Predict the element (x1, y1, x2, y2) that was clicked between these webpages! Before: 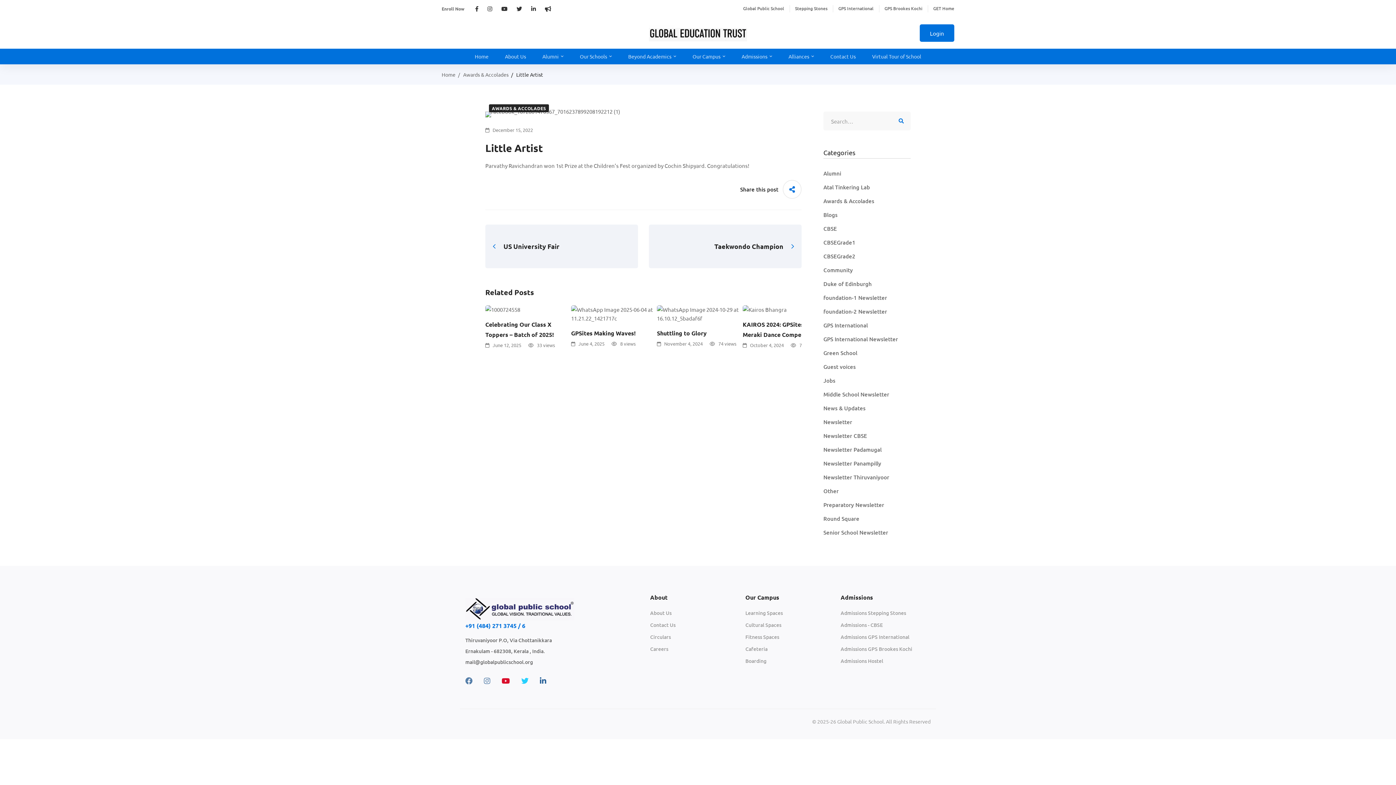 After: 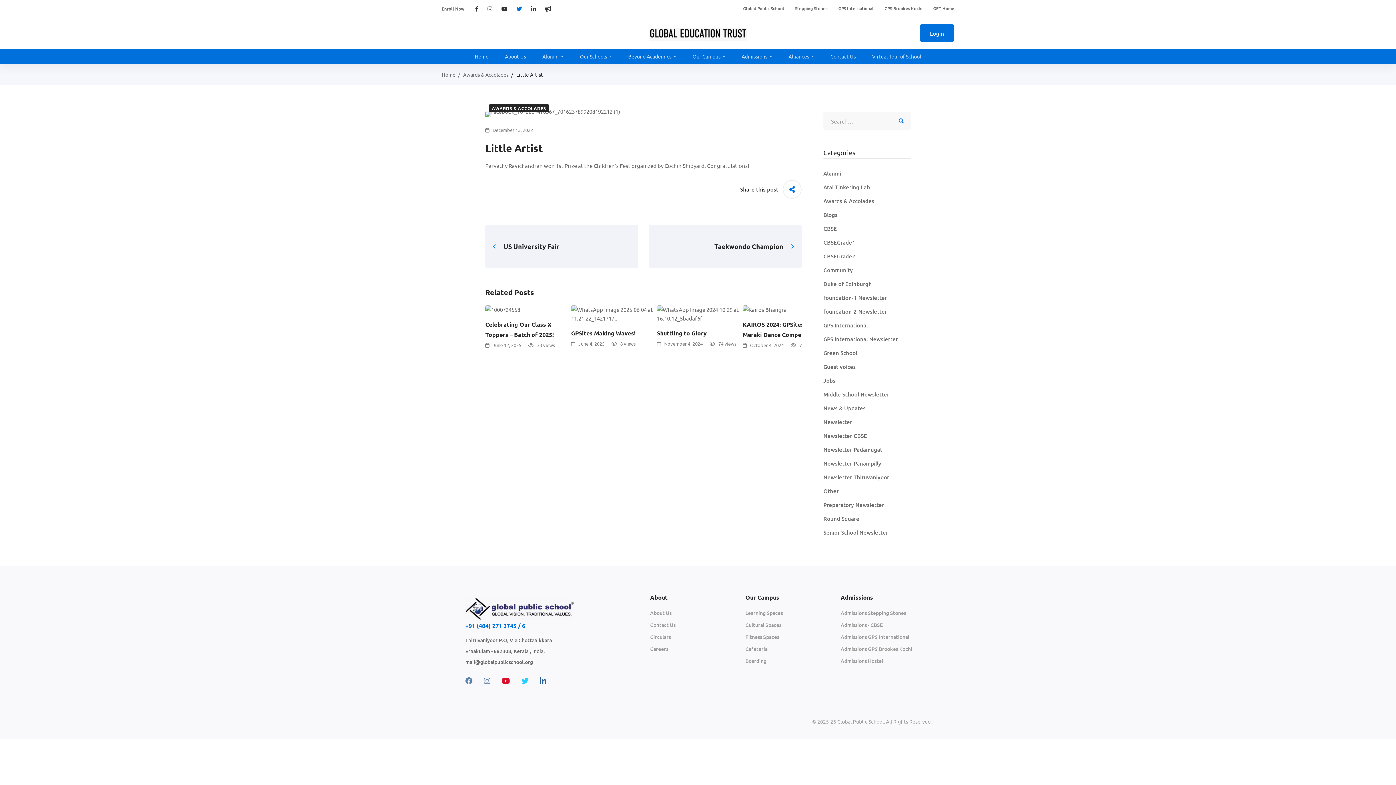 Action: bbox: (512, 5, 526, 11)